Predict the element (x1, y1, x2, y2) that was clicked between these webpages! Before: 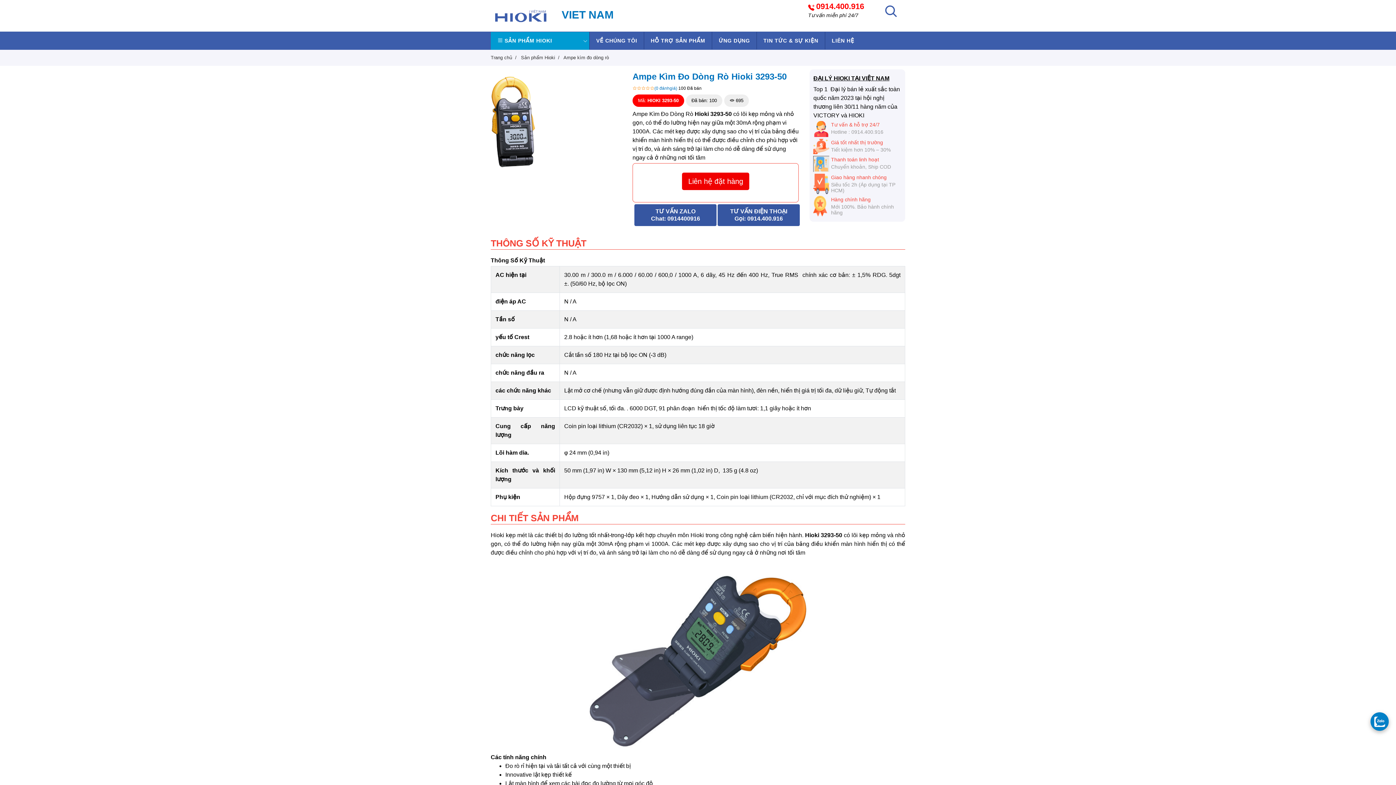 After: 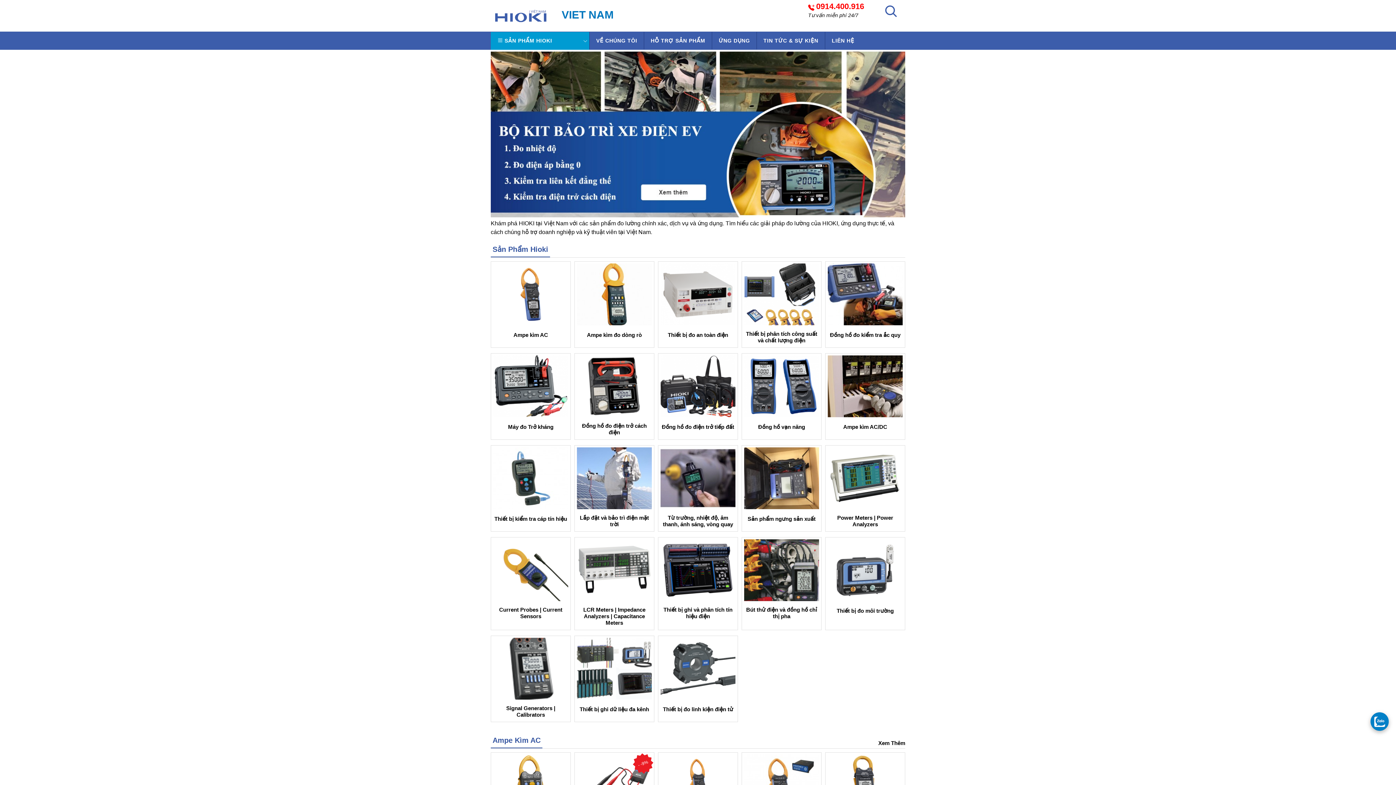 Action: label: Trang chủ bbox: (490, 54, 512, 60)